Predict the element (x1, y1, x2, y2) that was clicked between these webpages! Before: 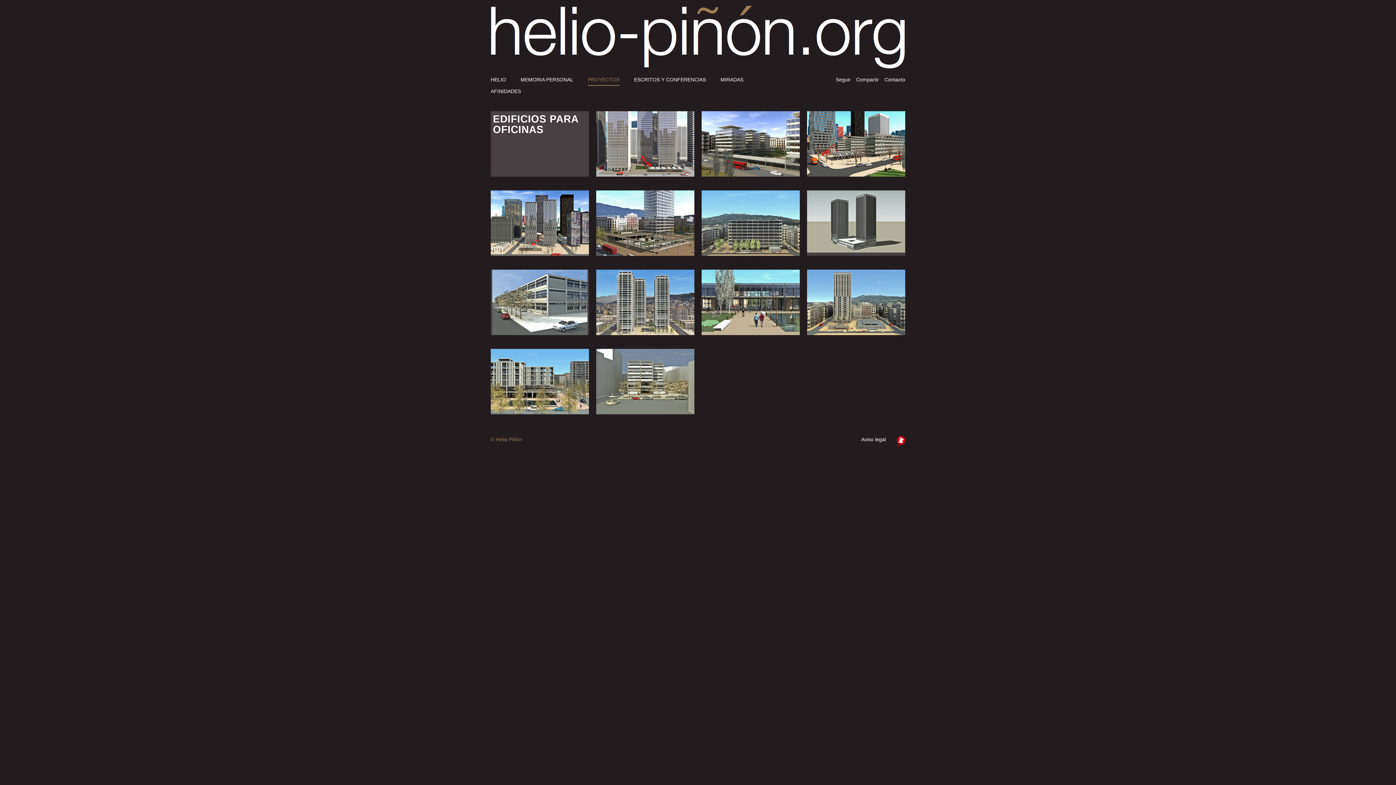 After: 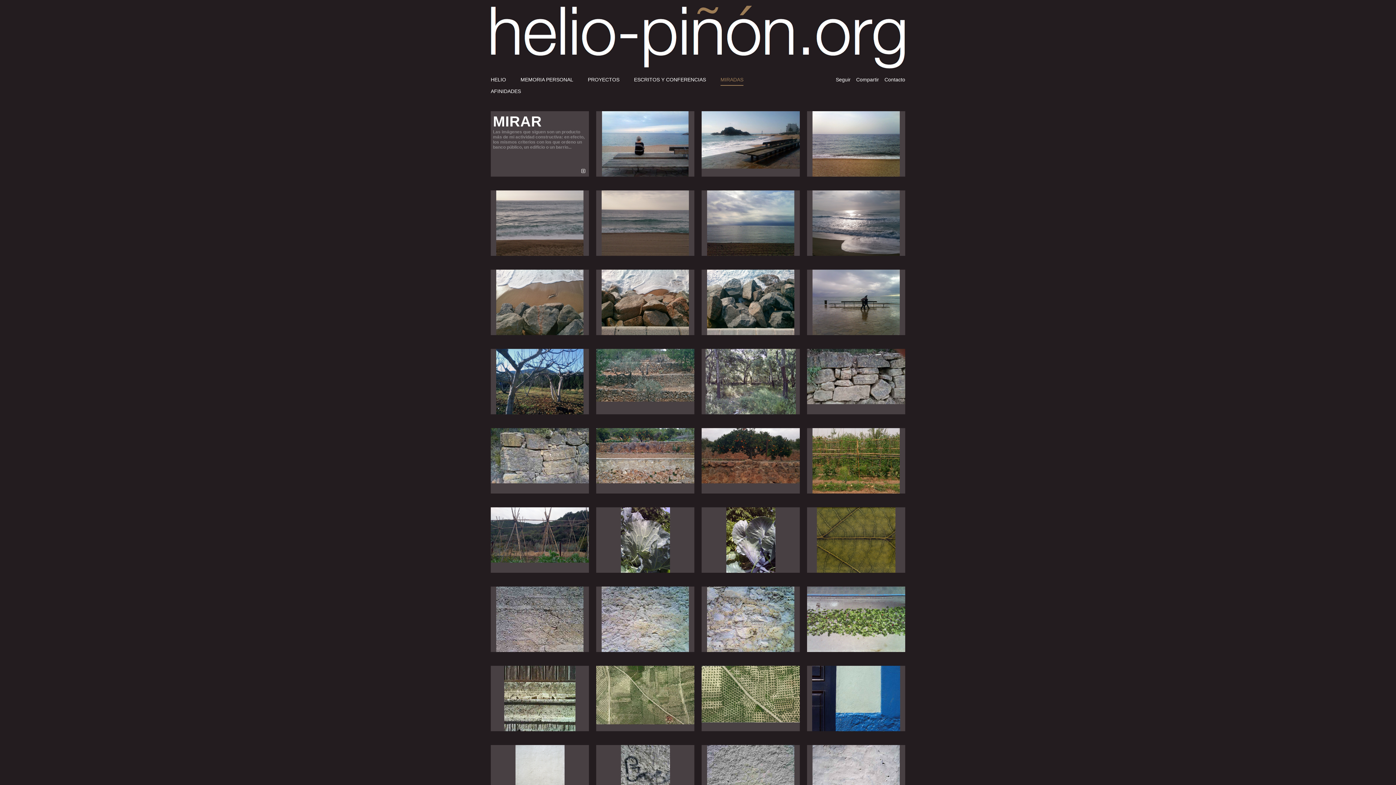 Action: label: MIRADAS bbox: (720, 74, 743, 85)